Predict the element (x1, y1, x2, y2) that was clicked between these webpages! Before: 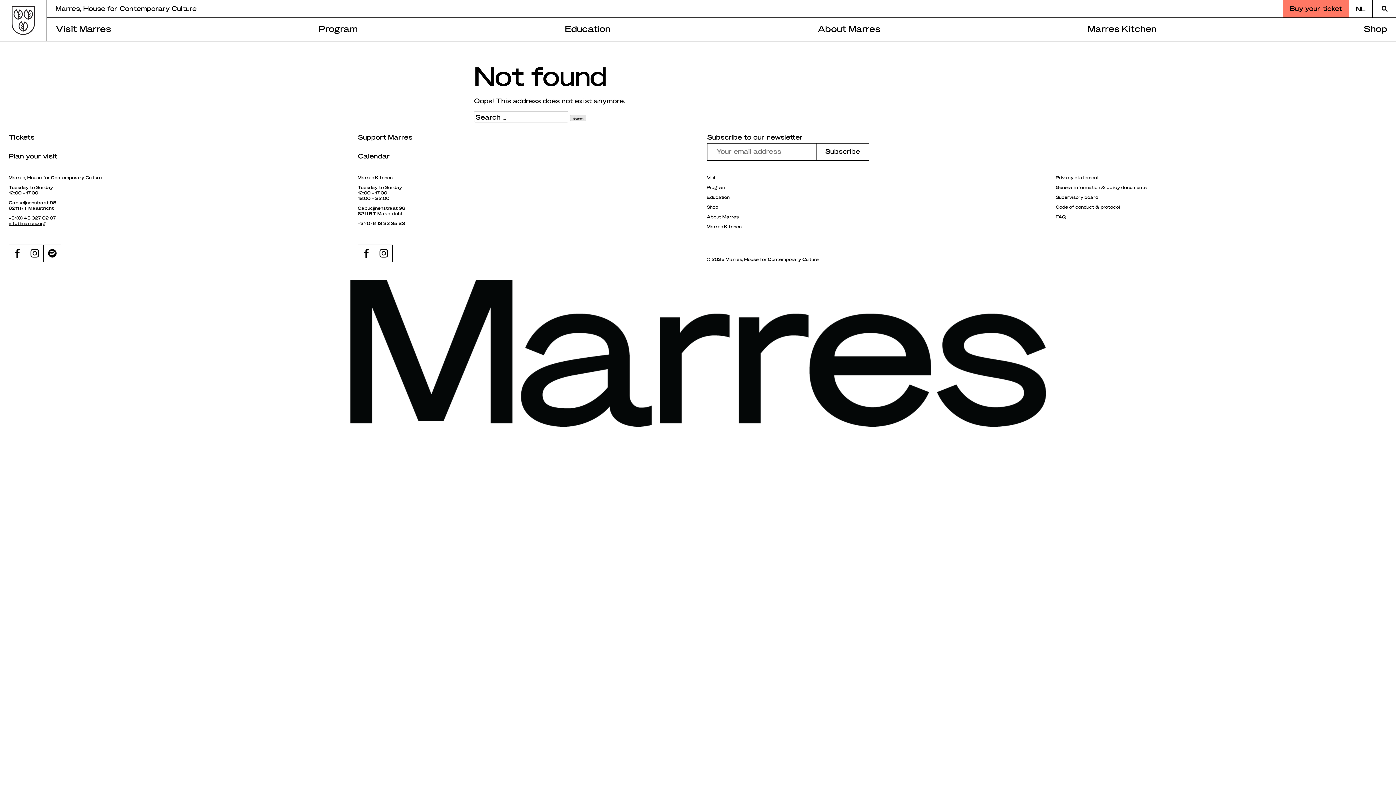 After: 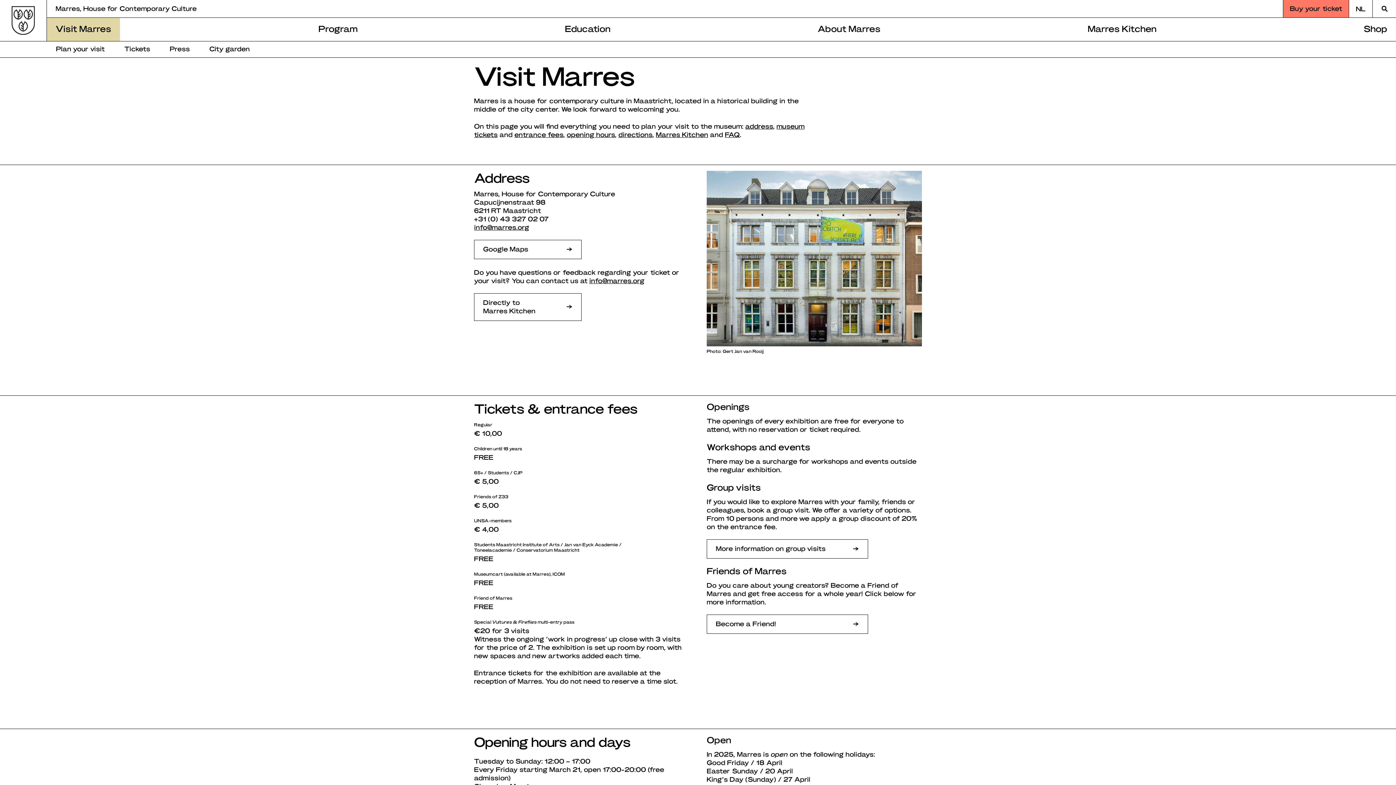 Action: label: Visit bbox: (706, 174, 717, 179)